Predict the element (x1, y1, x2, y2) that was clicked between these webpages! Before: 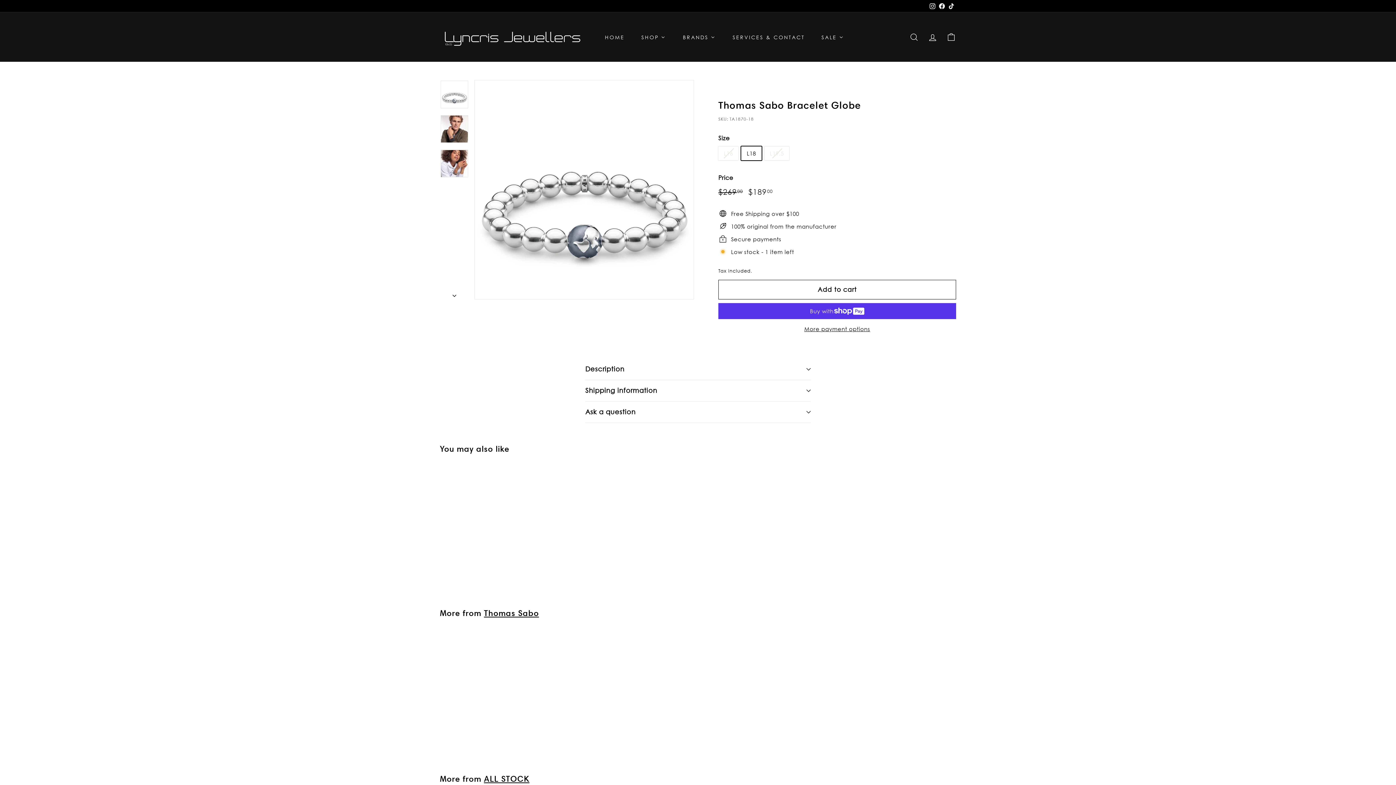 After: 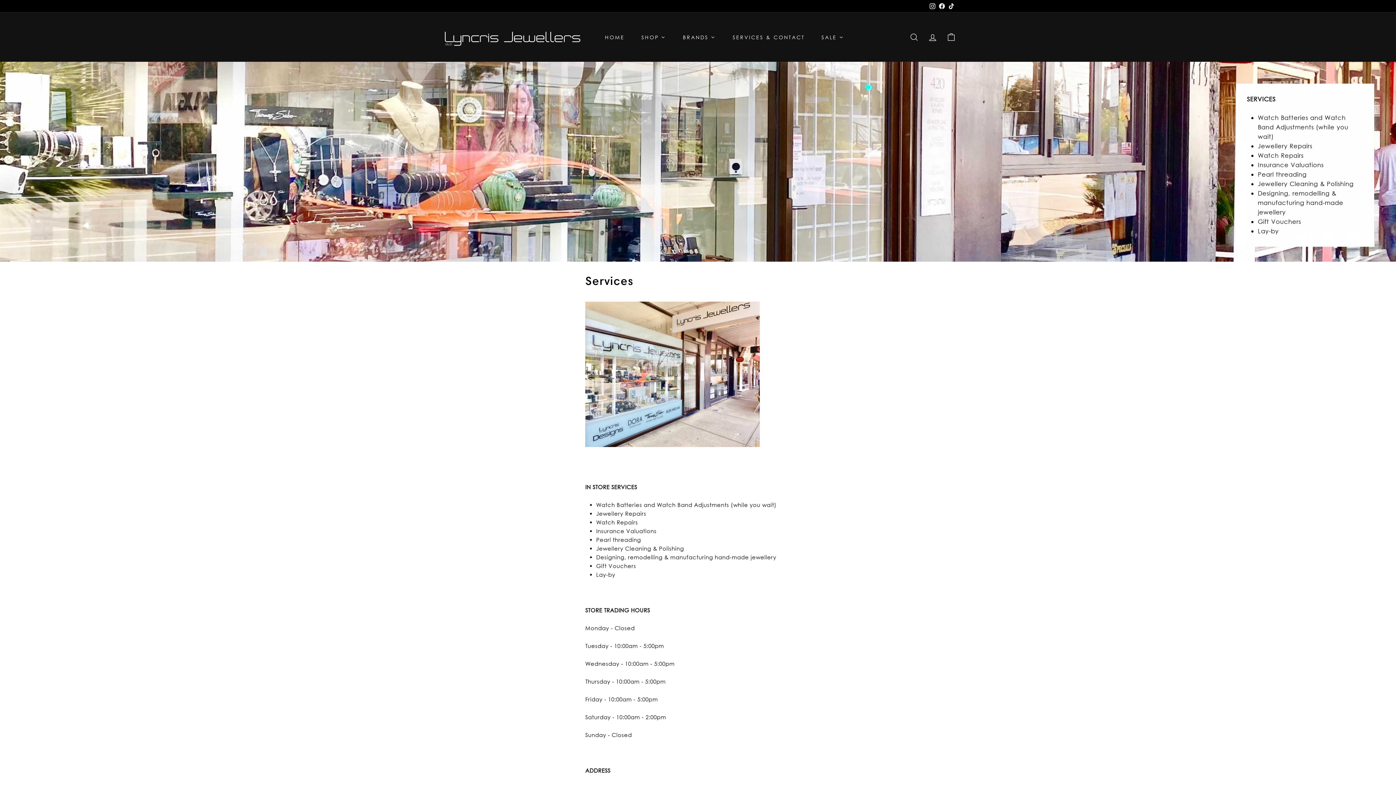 Action: bbox: (724, 27, 812, 47) label: SERVICES & CONTACT